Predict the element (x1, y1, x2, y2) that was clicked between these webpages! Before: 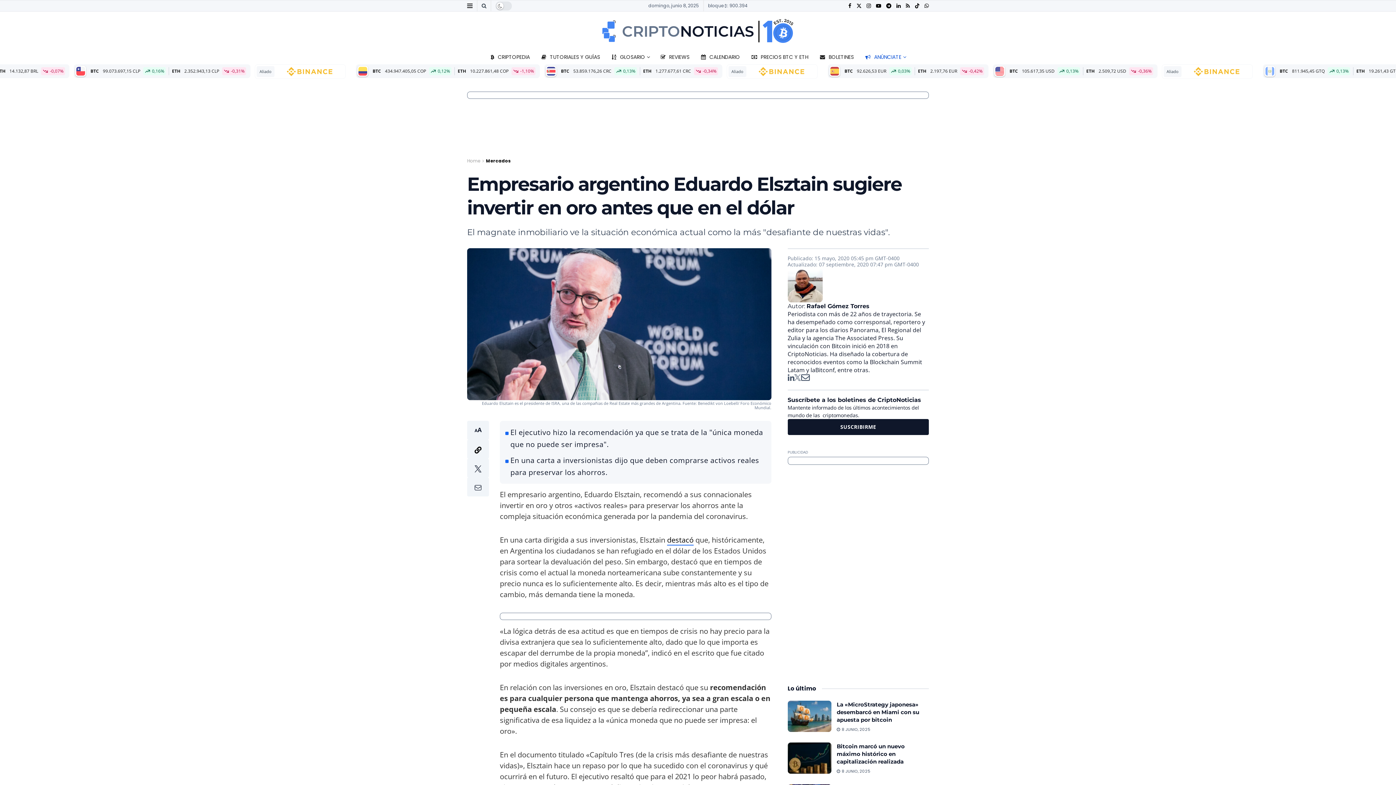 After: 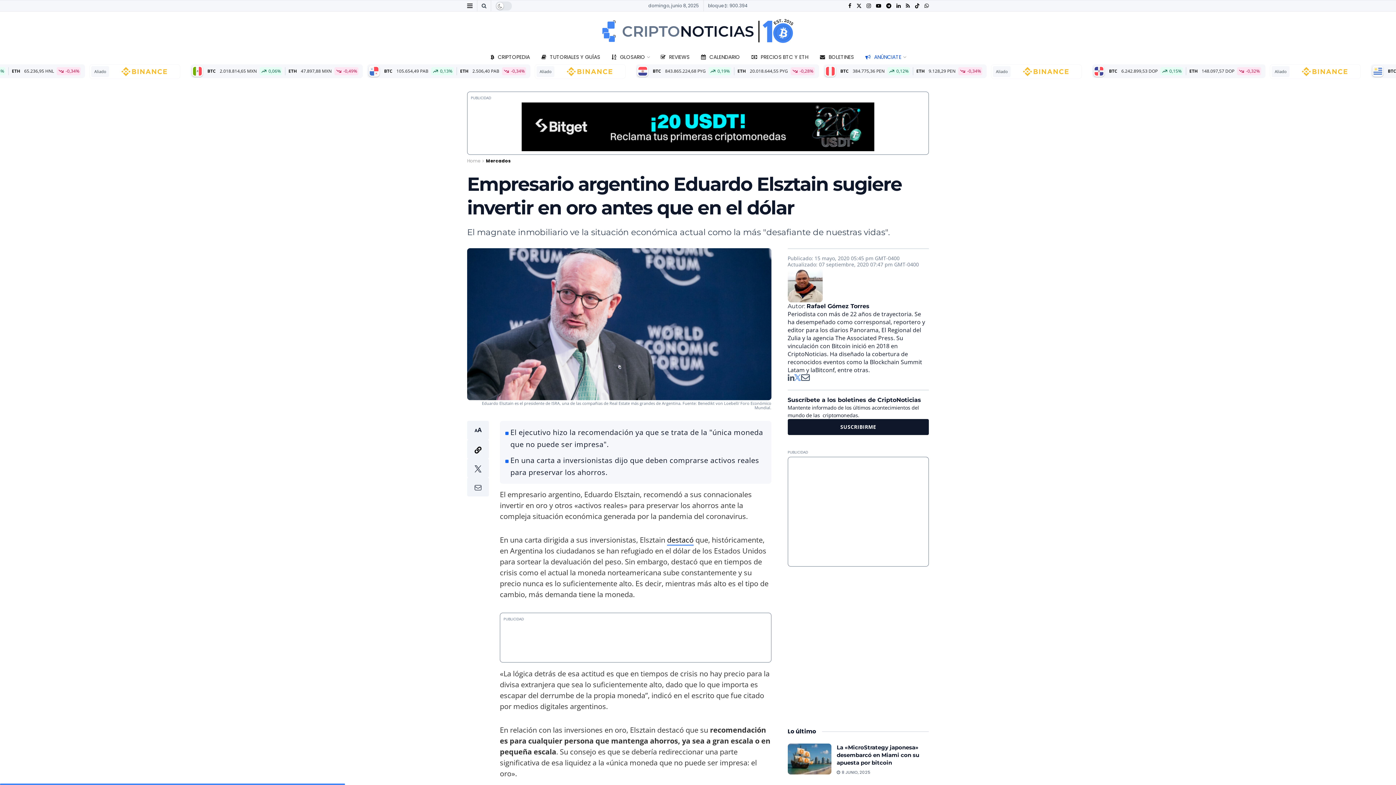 Action: bbox: (794, 374, 800, 383)